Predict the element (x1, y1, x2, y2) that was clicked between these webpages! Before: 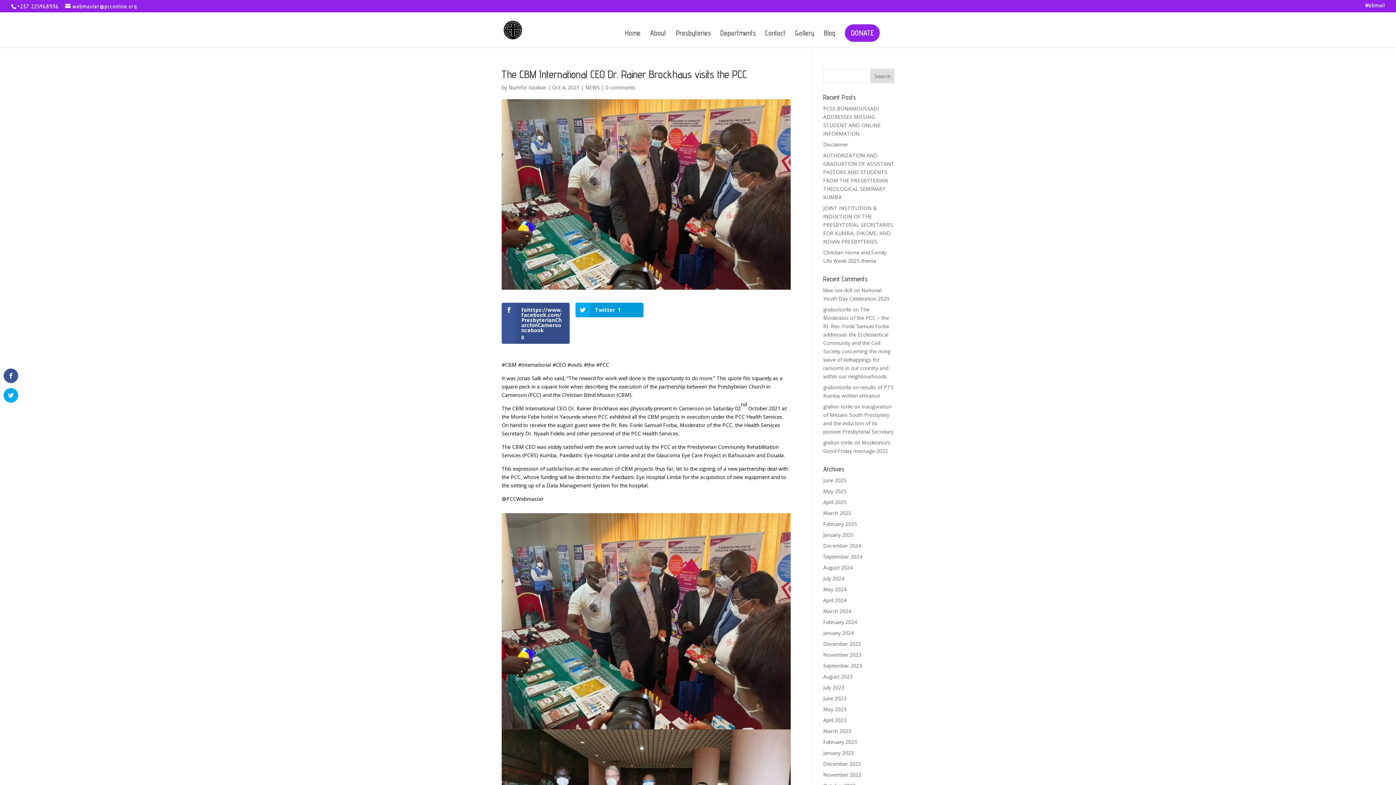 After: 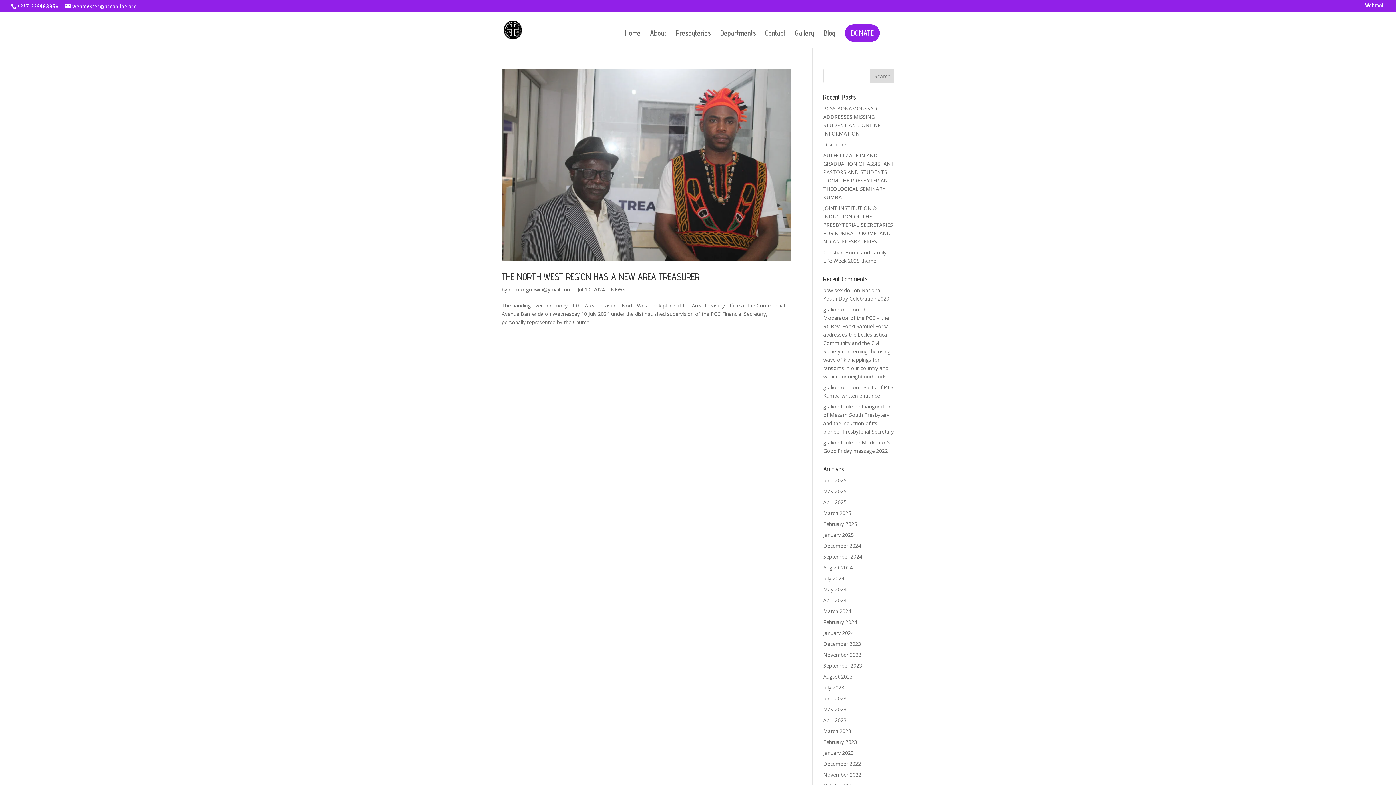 Action: bbox: (823, 575, 844, 582) label: July 2024